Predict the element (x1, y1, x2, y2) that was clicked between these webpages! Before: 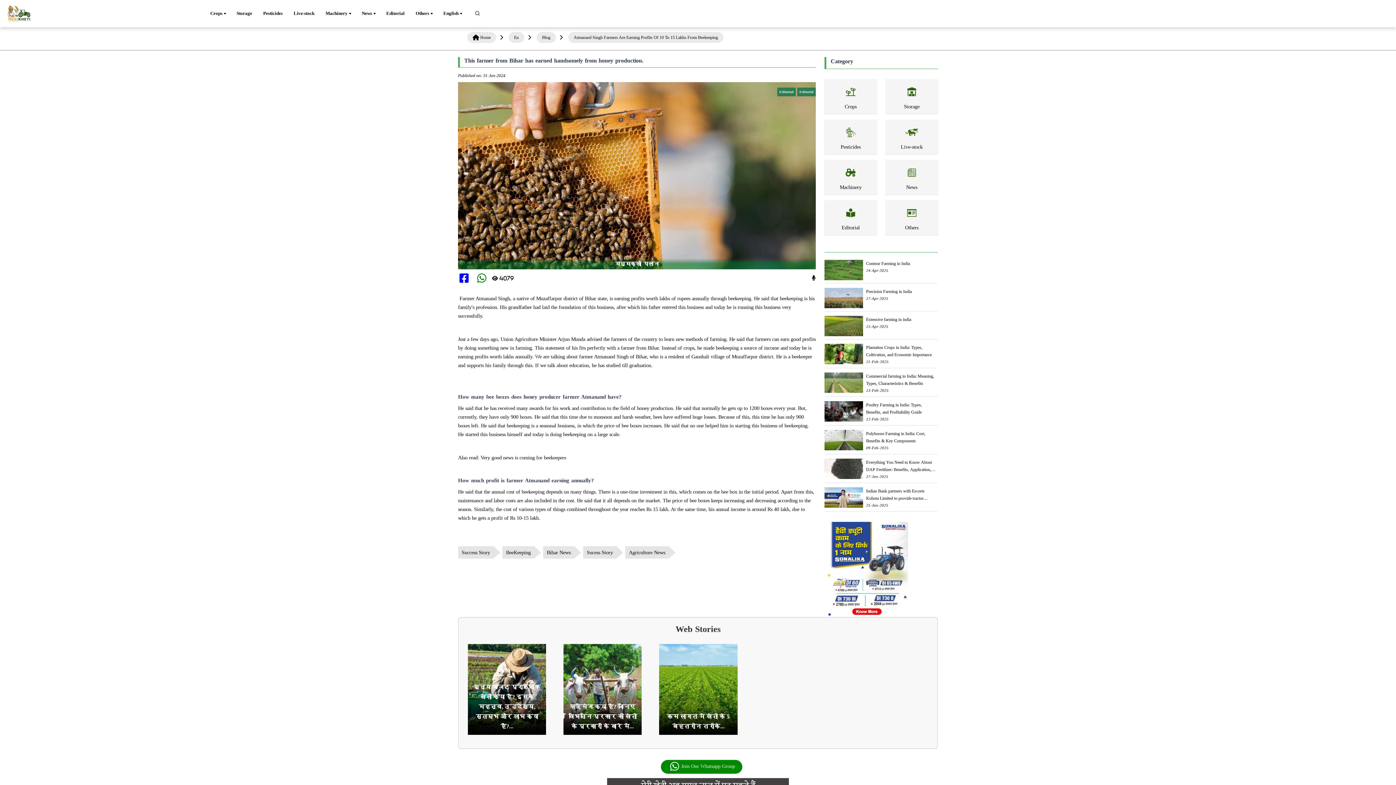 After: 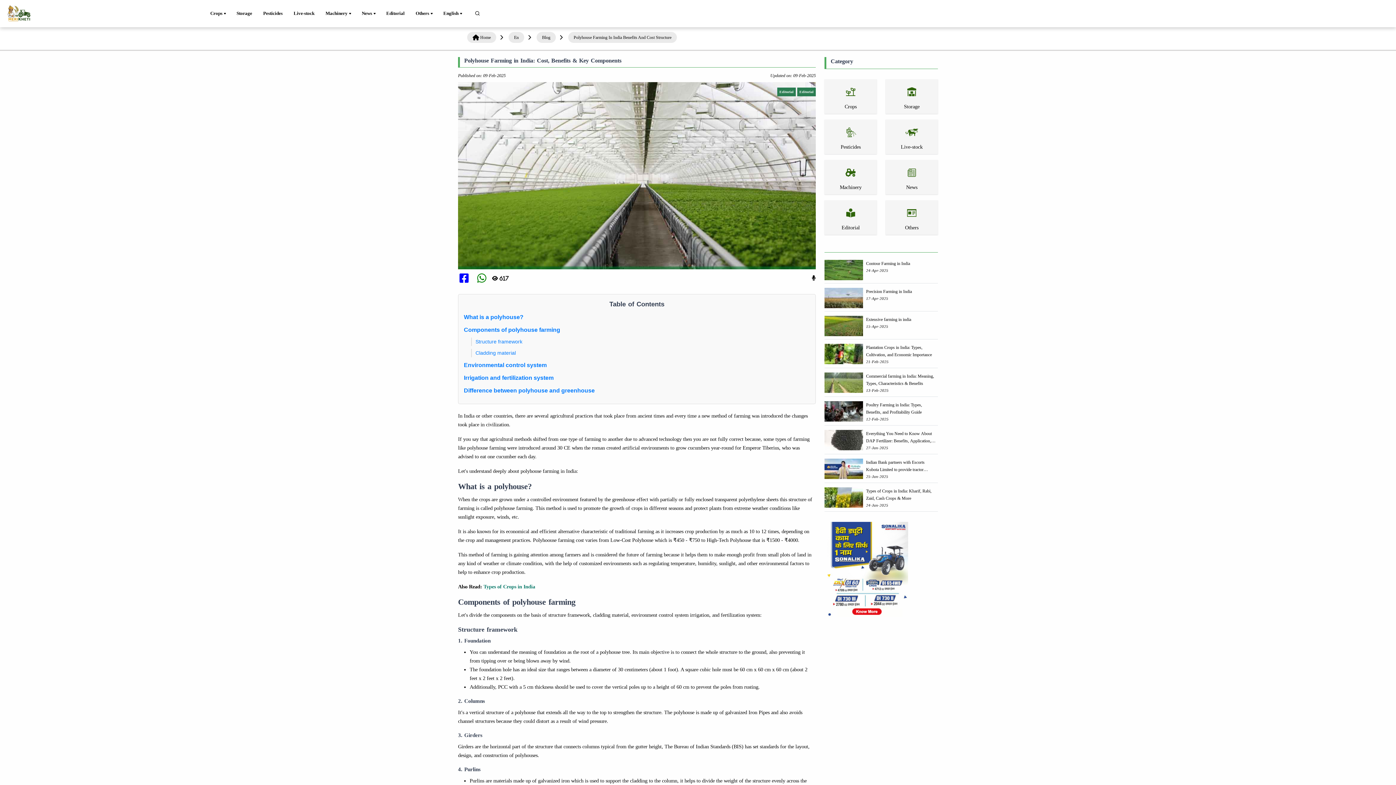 Action: bbox: (824, 437, 863, 442)